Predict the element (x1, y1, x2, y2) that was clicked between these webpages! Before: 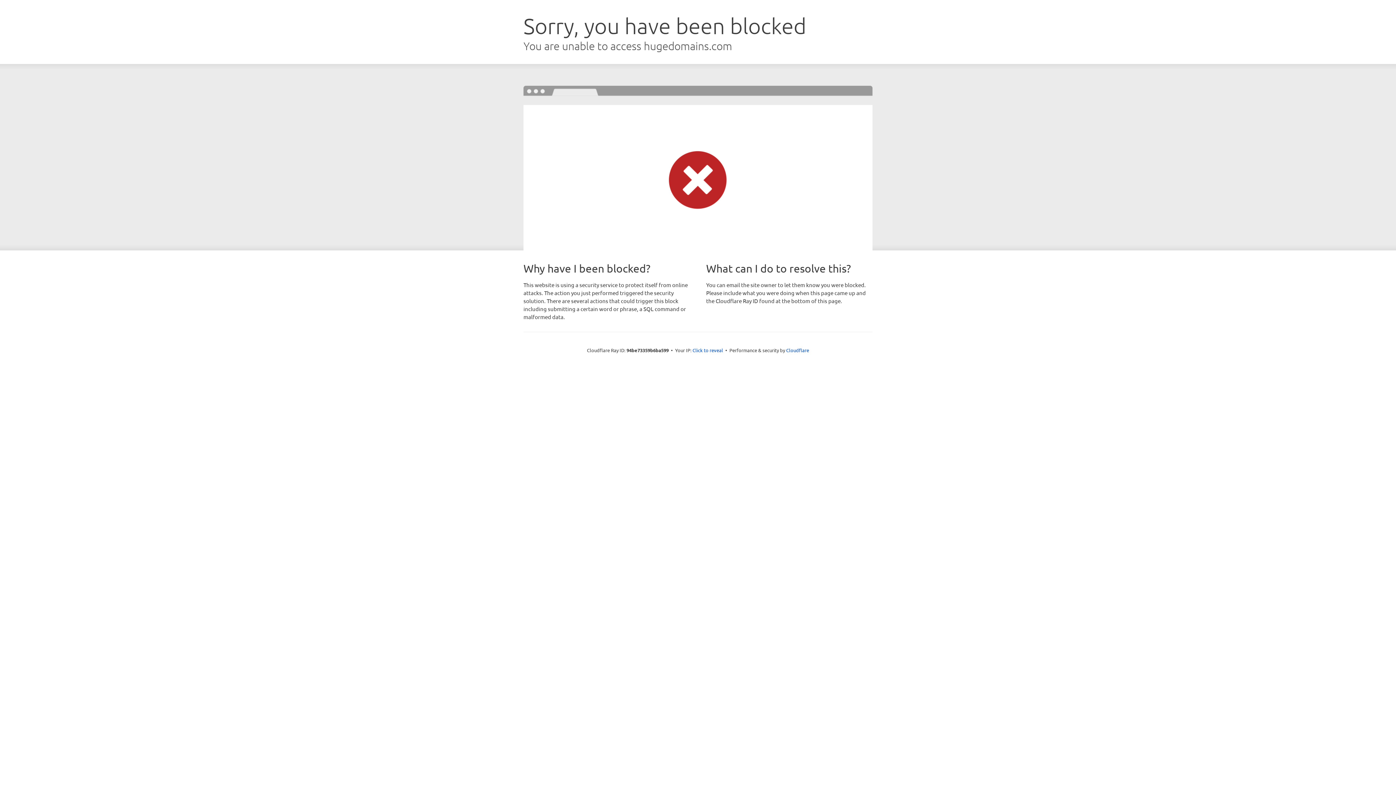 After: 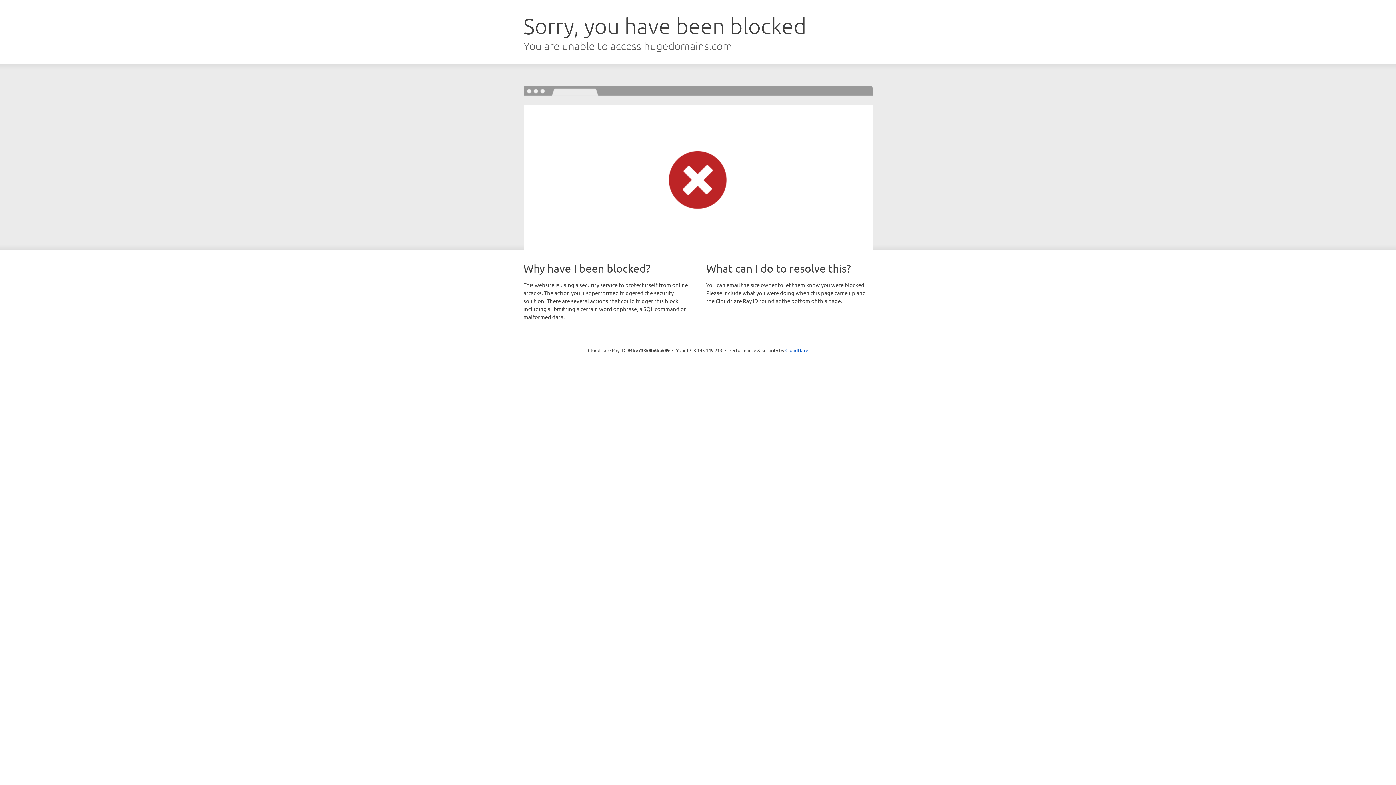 Action: bbox: (692, 346, 723, 353) label: Click to reveal